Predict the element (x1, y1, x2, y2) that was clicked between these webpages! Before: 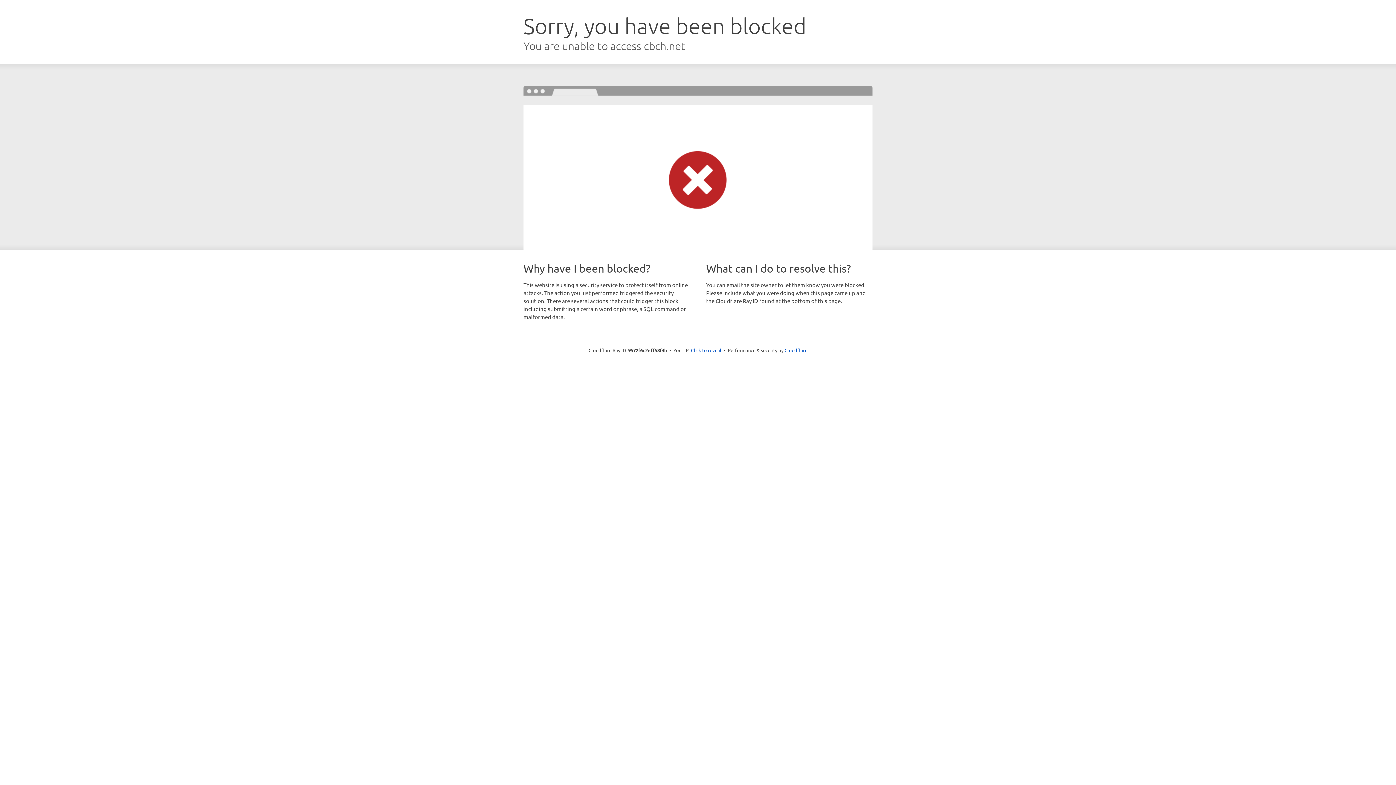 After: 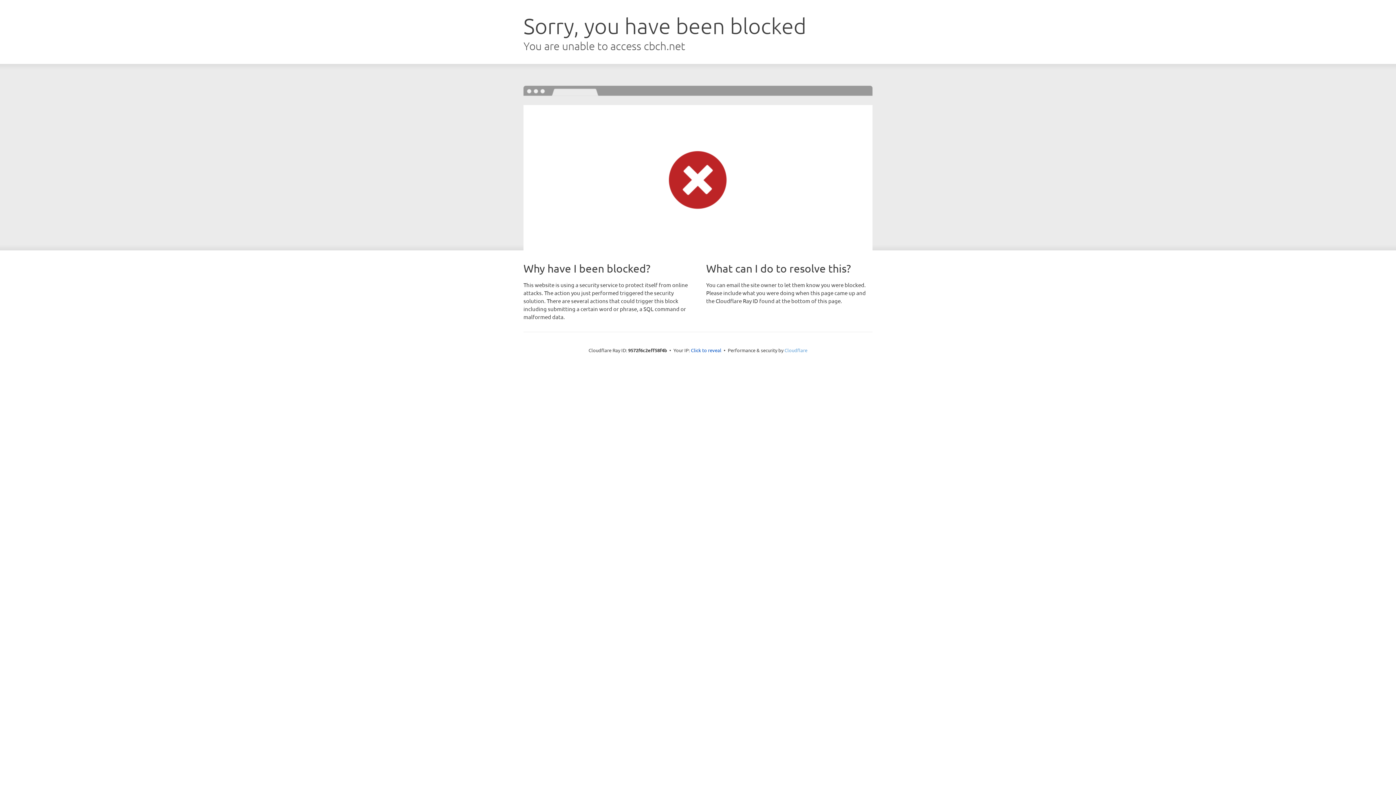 Action: label: Cloudflare bbox: (784, 347, 807, 353)